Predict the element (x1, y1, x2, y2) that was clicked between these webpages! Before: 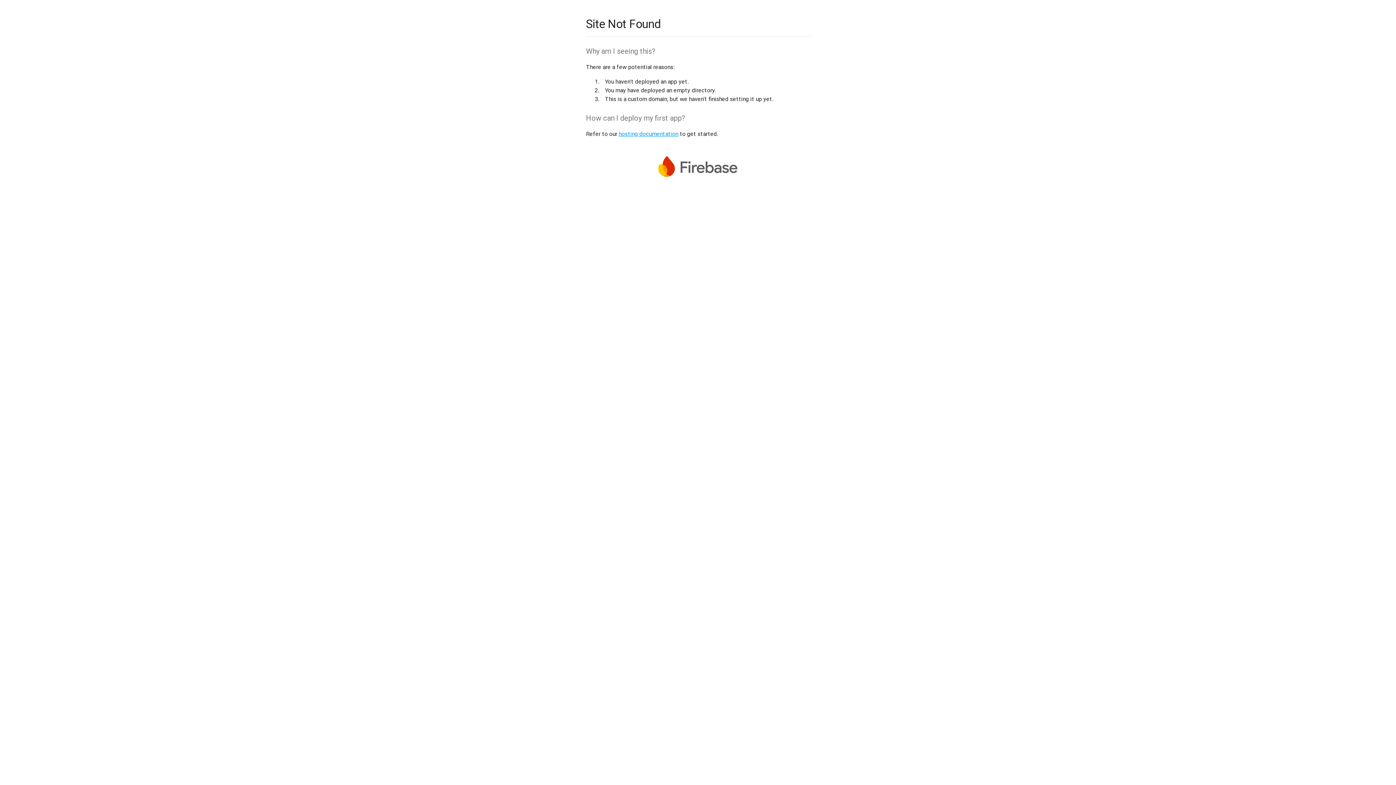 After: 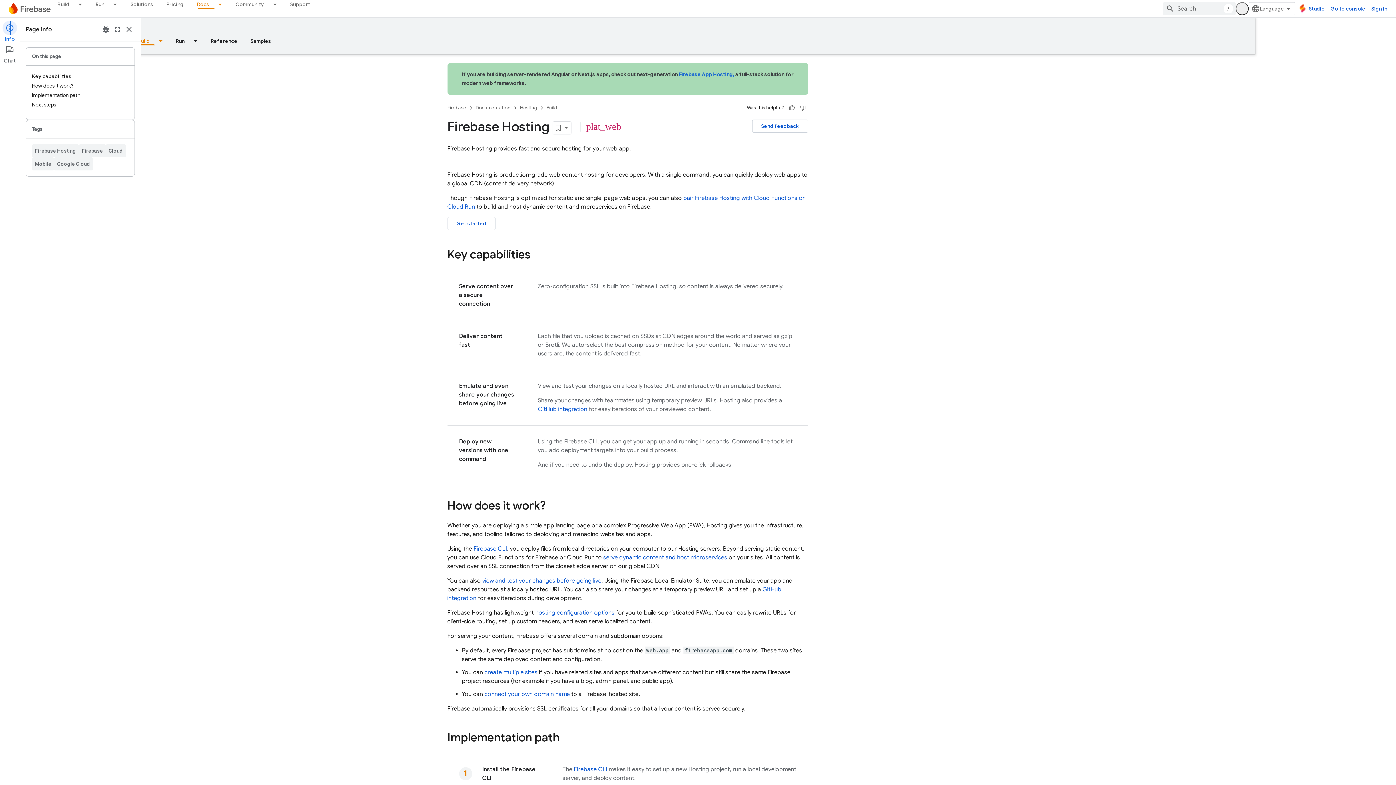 Action: label: hosting documentation bbox: (618, 130, 678, 137)